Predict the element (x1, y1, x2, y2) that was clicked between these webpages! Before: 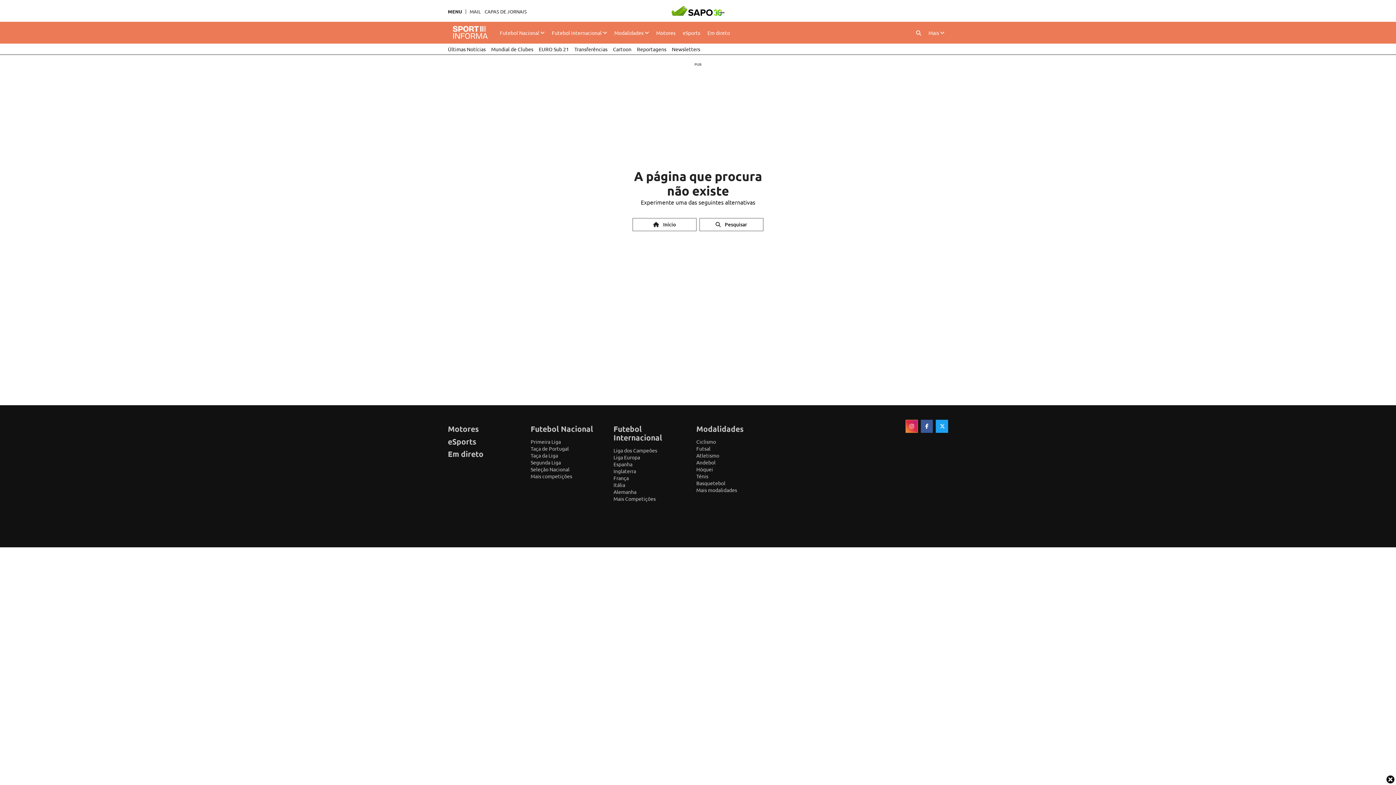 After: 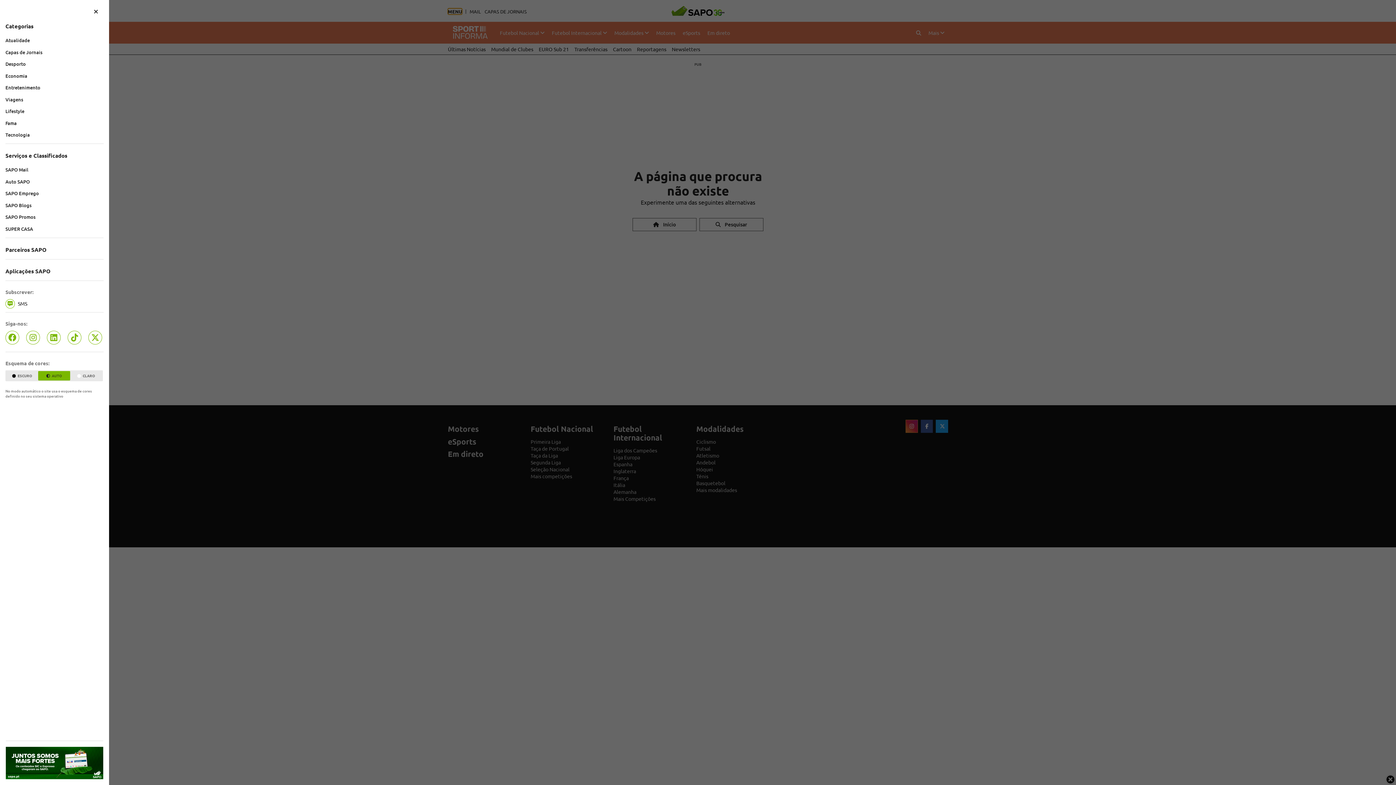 Action: label: MENU bbox: (448, 9, 462, 13)